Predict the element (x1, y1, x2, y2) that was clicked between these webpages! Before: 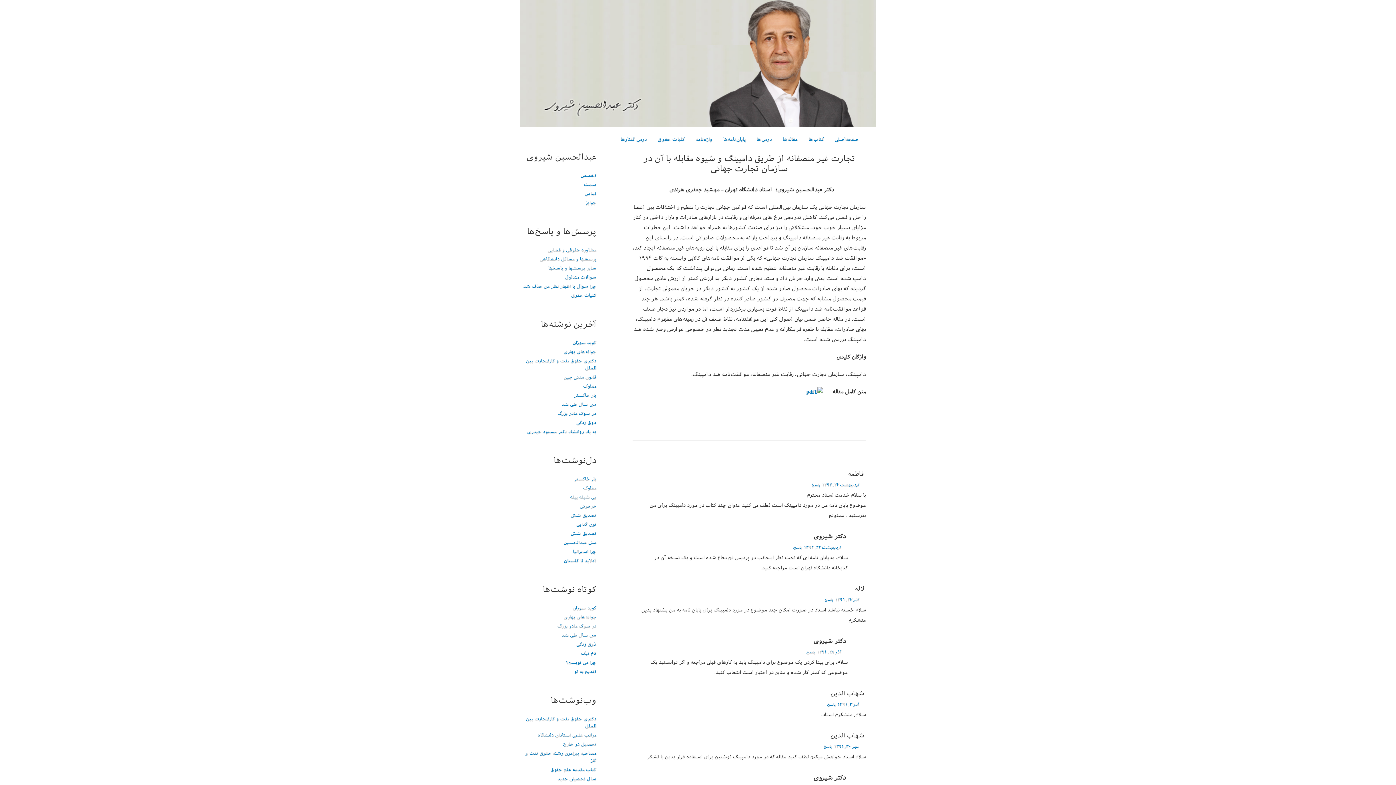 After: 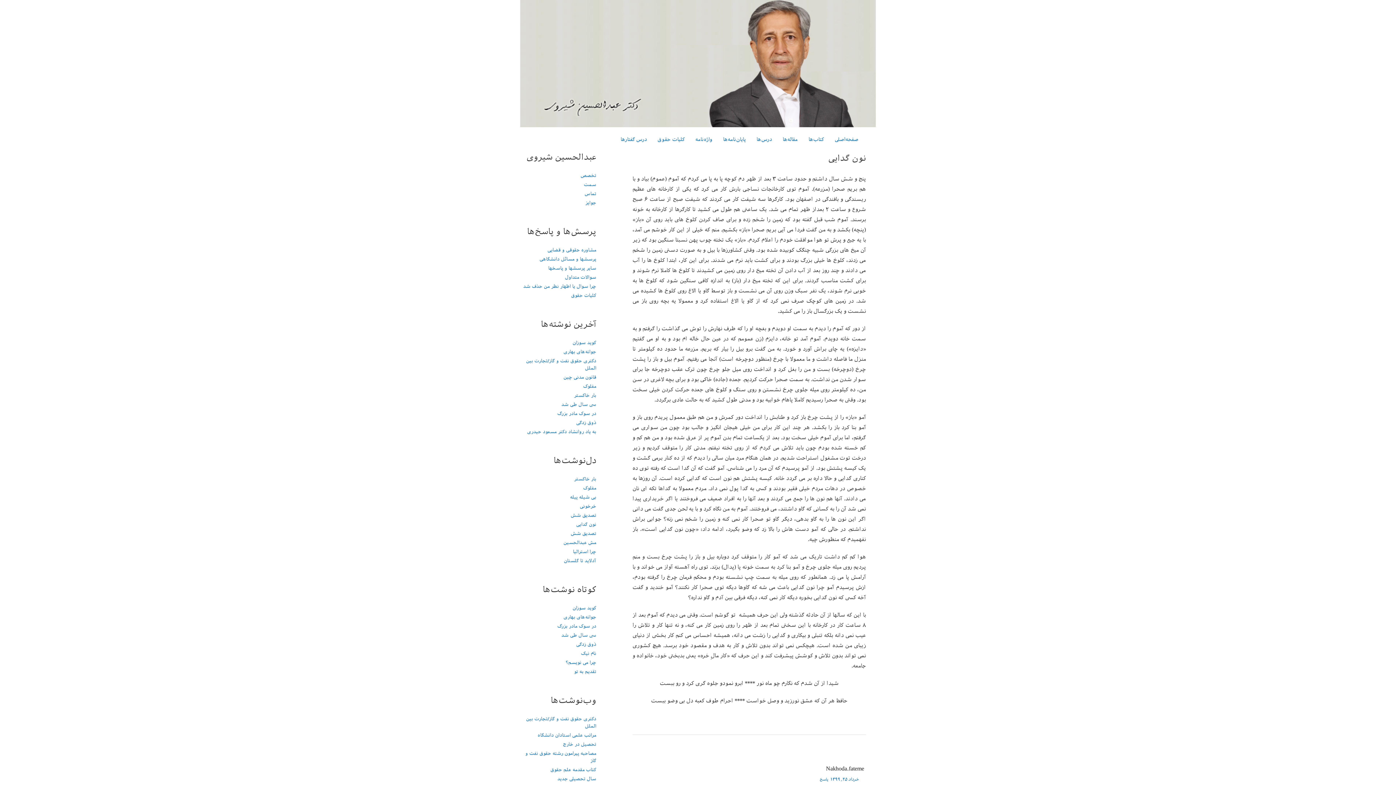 Action: label: نون گدایی bbox: (576, 521, 596, 527)